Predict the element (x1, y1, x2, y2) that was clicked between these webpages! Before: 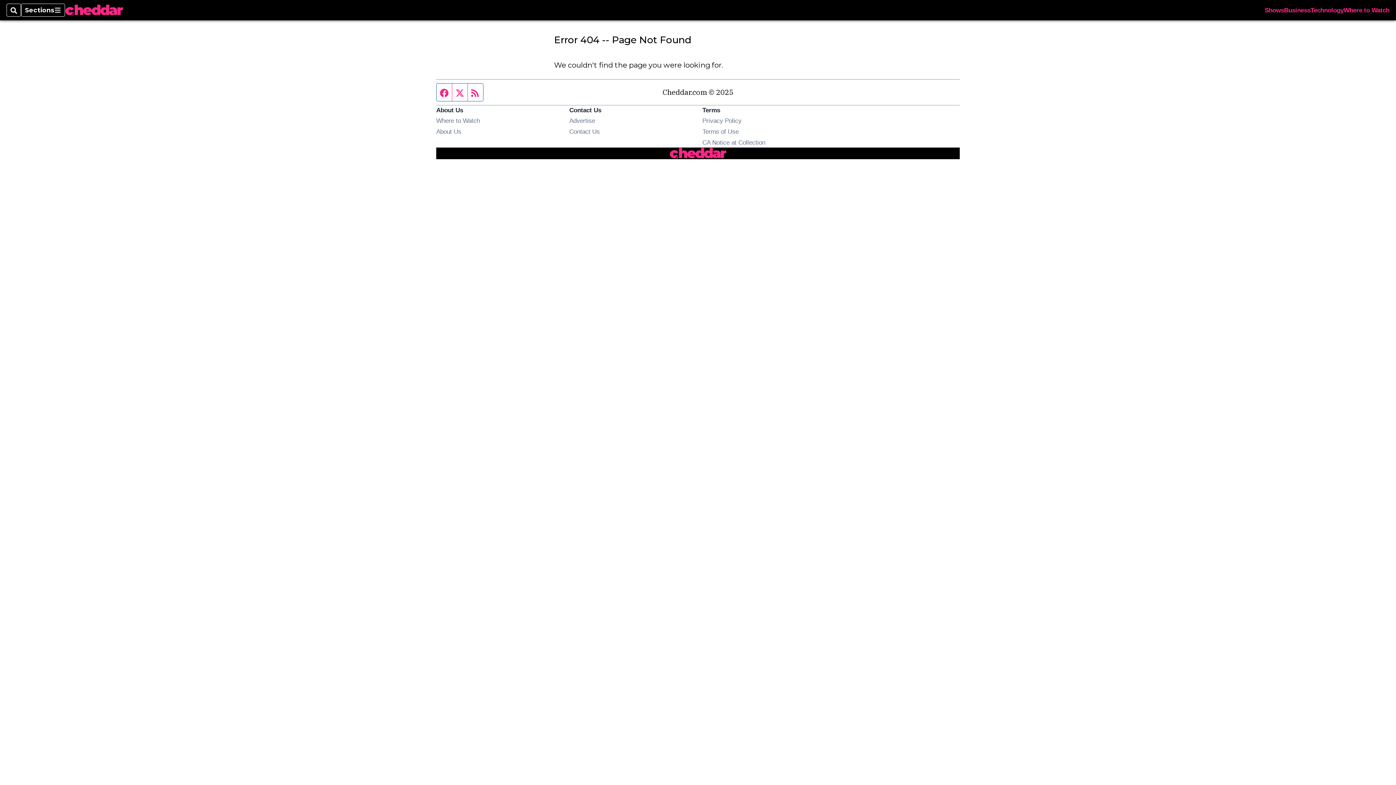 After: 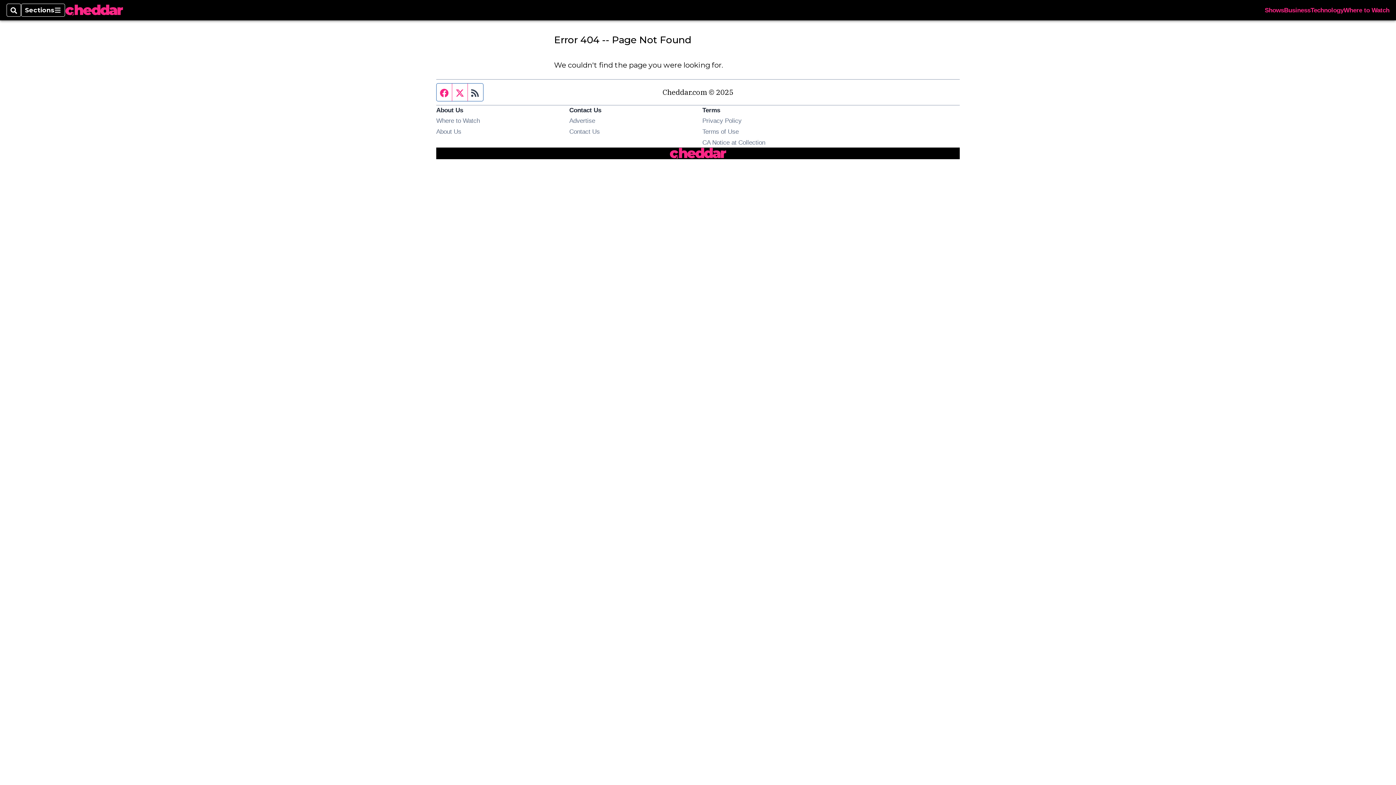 Action: label: RSS feed bbox: (468, 83, 483, 101)